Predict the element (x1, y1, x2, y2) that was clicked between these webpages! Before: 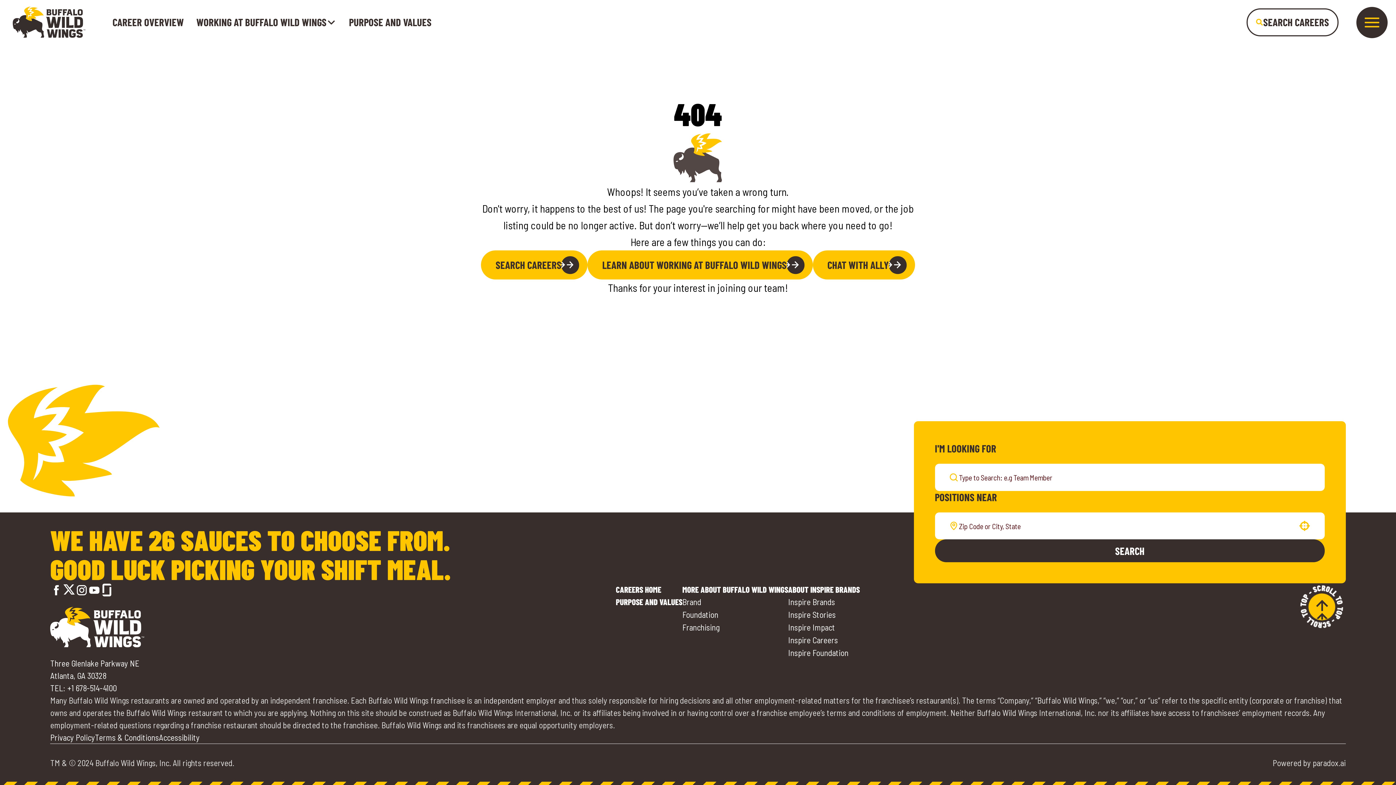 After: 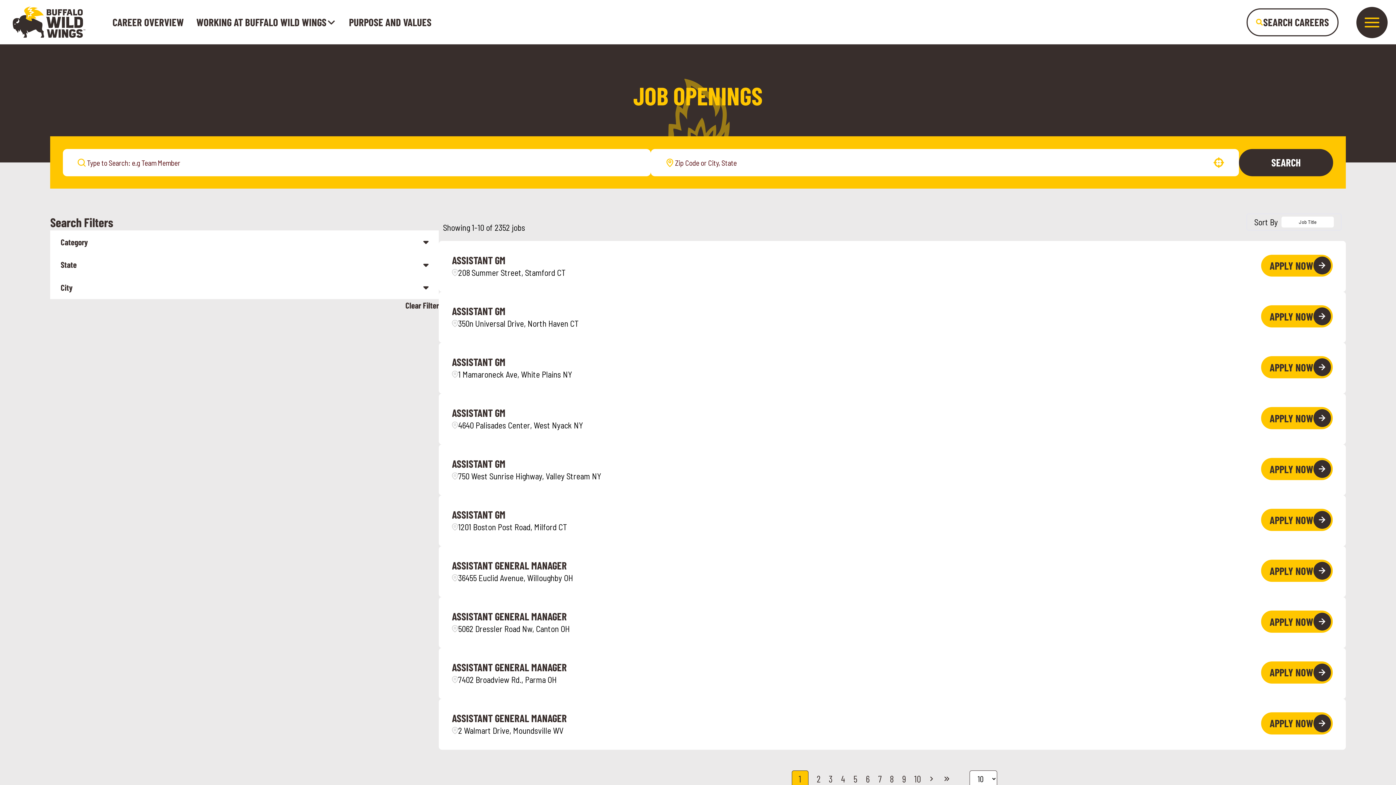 Action: bbox: (1246, 8, 1338, 36) label: SEARCH CAREERS